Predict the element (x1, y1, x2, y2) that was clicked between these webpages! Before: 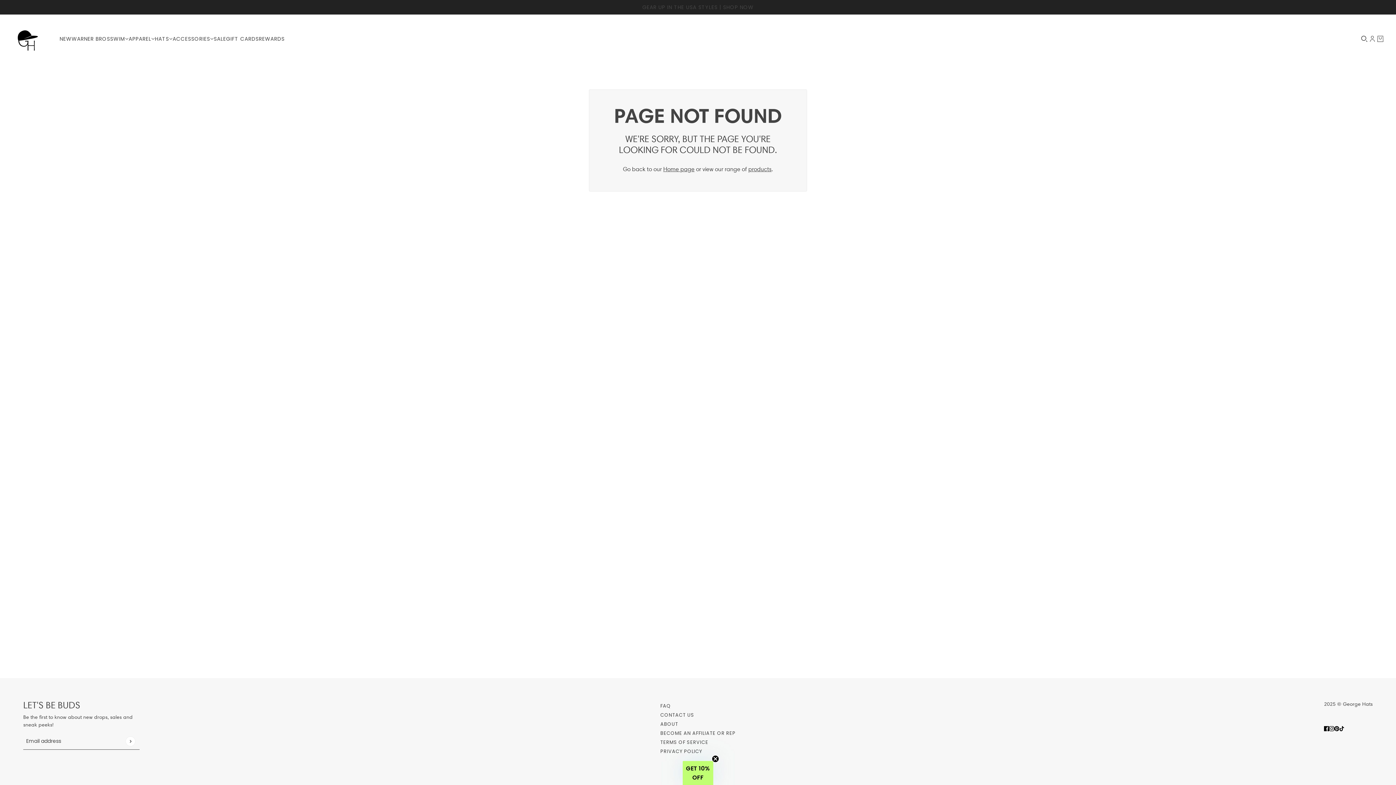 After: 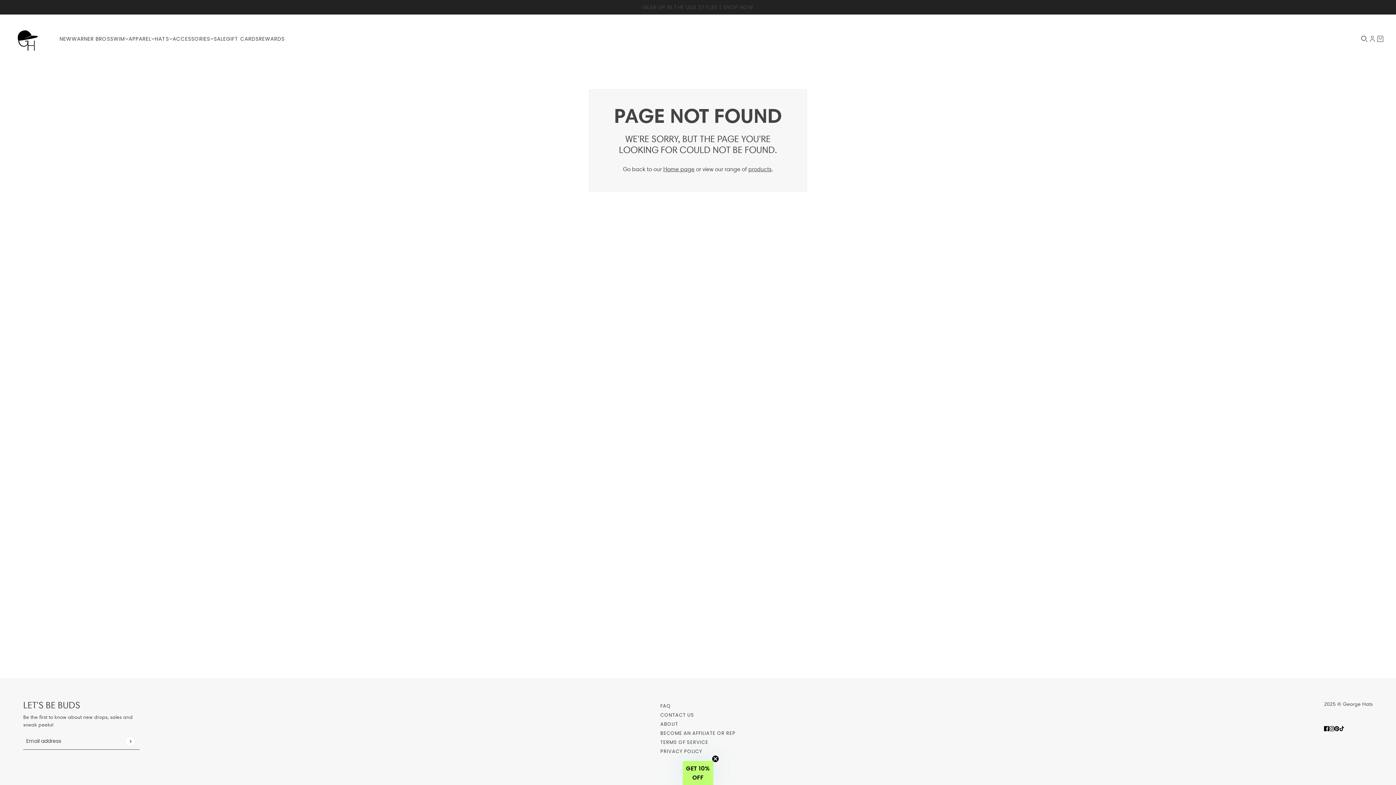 Action: bbox: (1321, 721, 1332, 736) label: facebook